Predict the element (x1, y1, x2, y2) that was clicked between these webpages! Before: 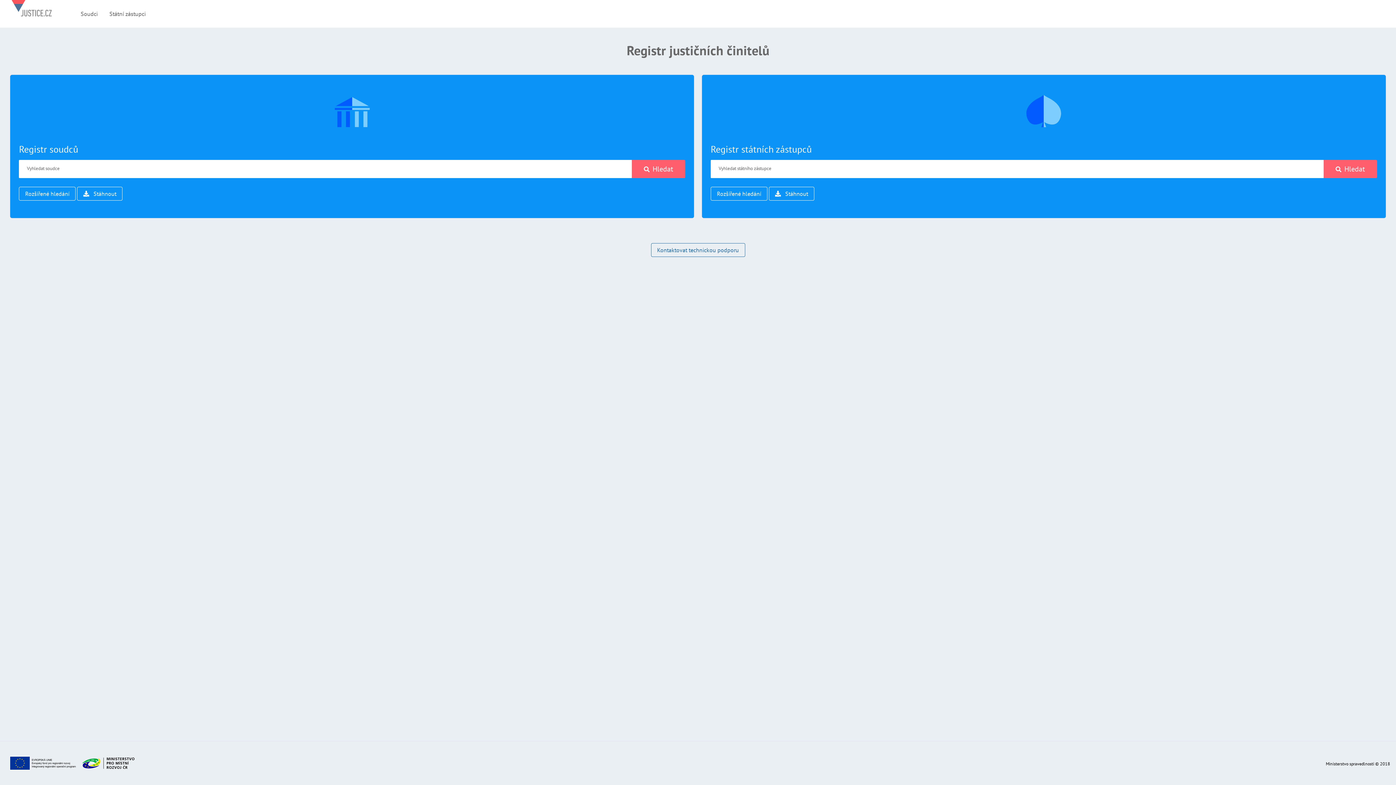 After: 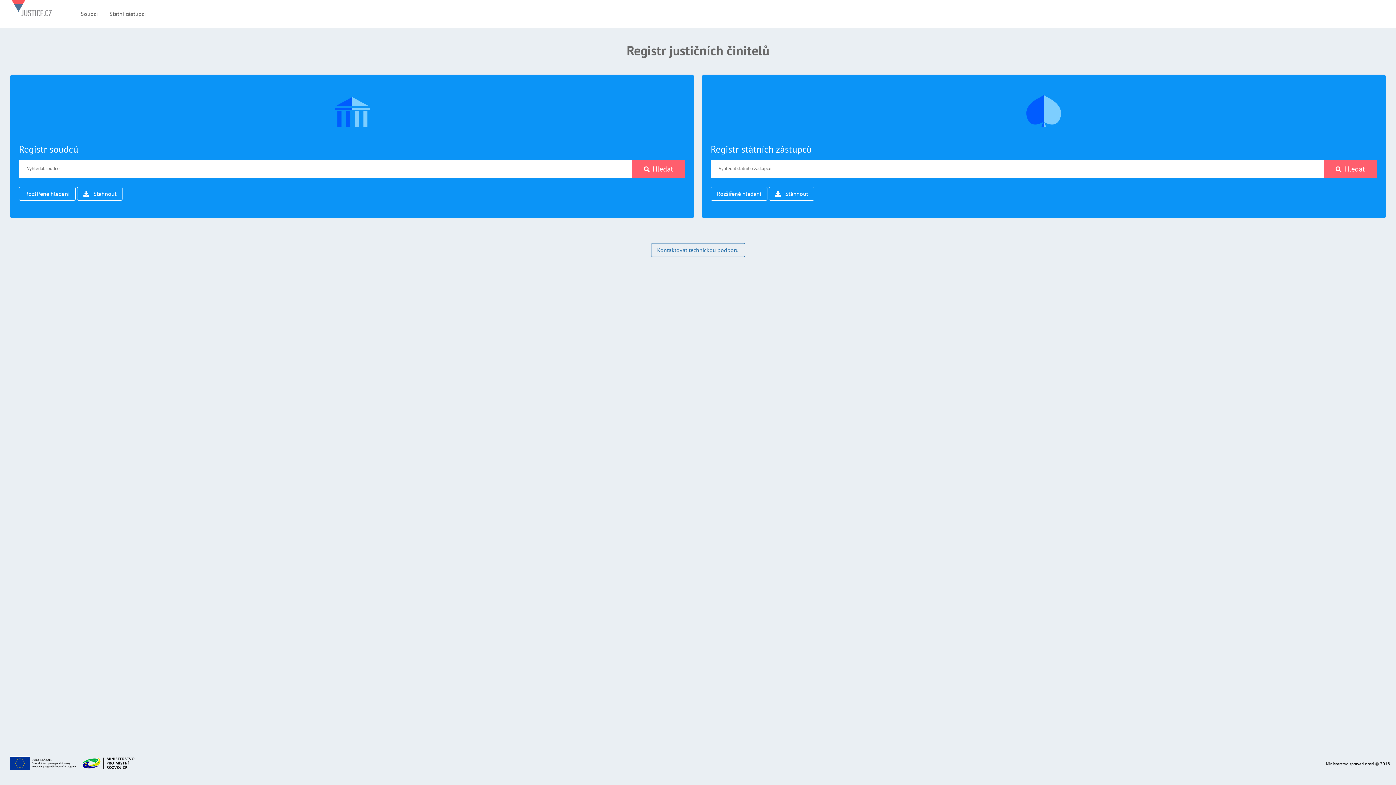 Action: bbox: (11, 0, 51, 27)